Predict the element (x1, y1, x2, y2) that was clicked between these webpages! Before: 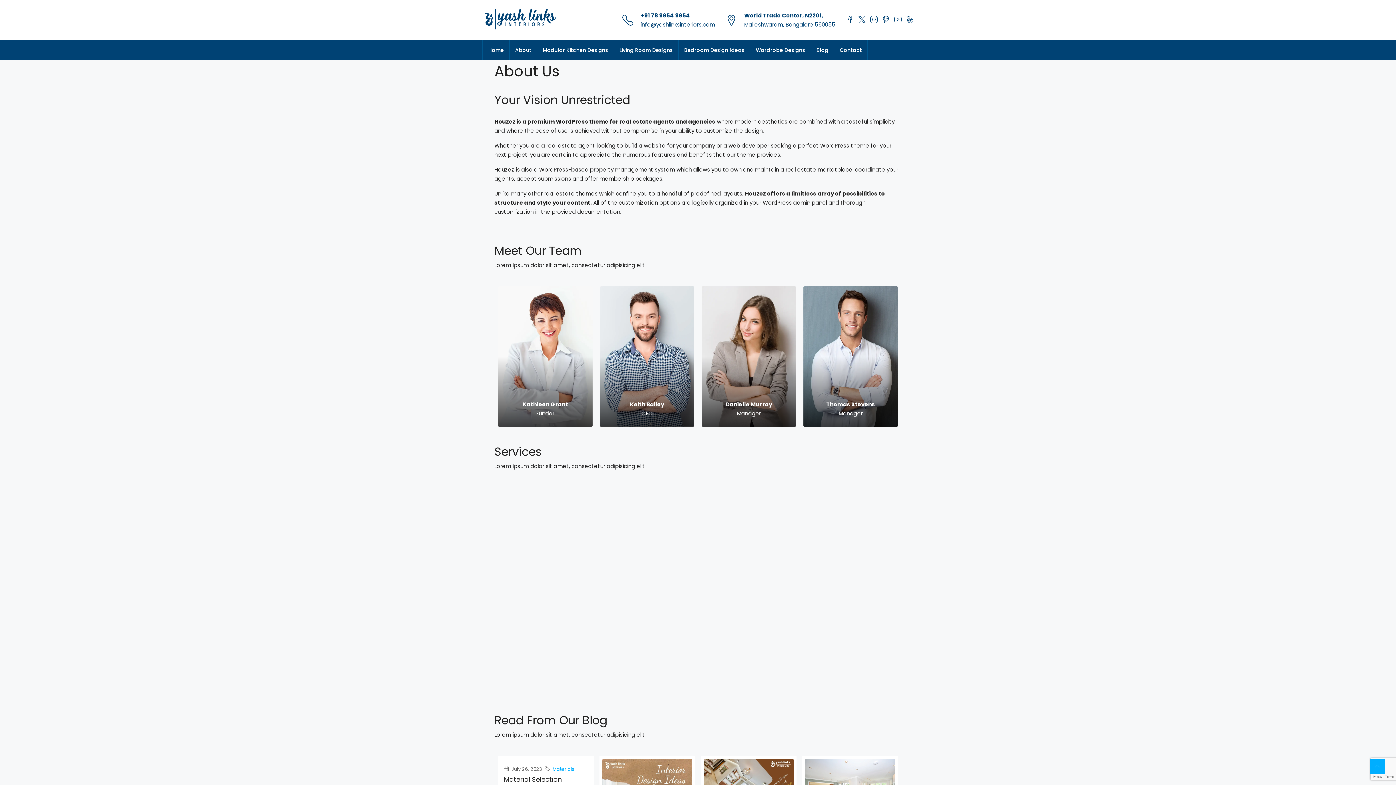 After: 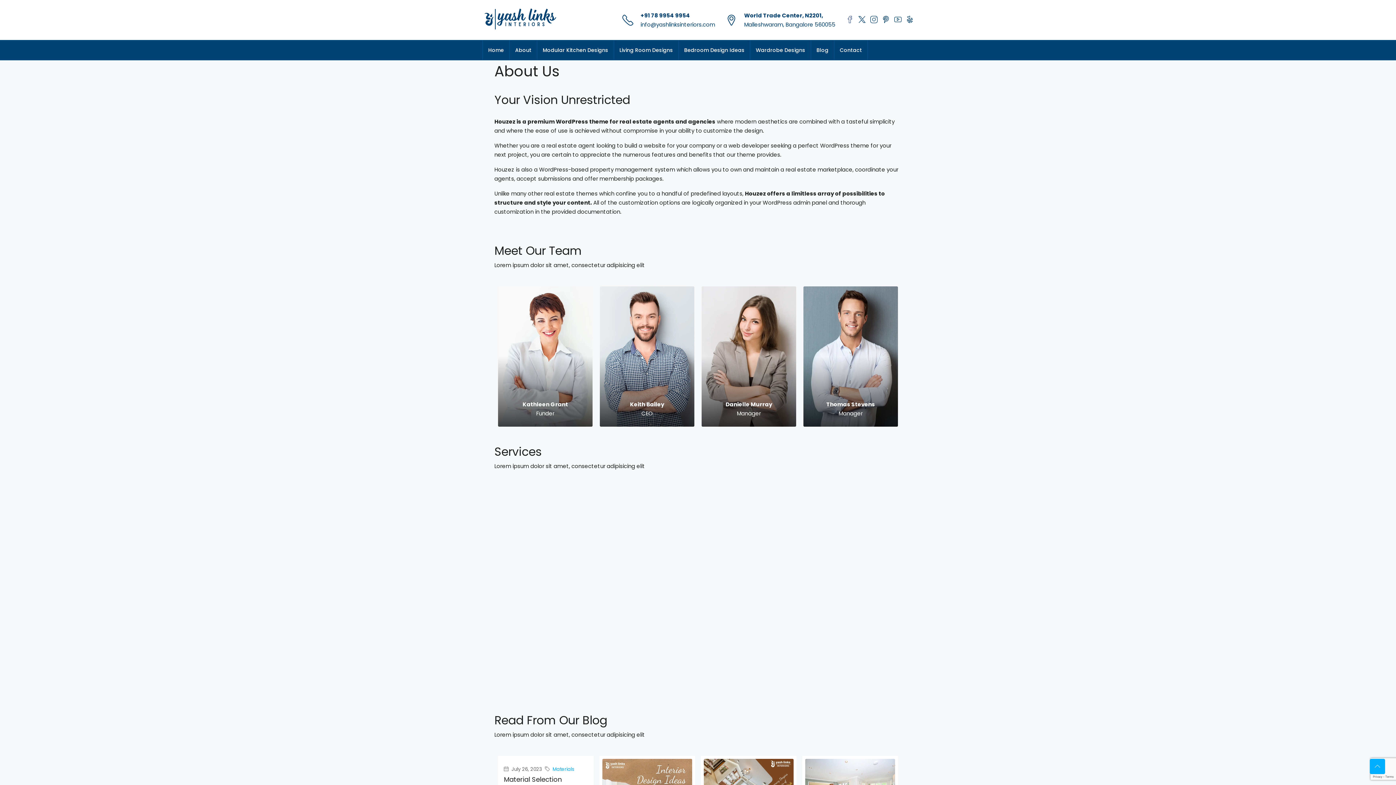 Action: bbox: (846, 14, 853, 24)